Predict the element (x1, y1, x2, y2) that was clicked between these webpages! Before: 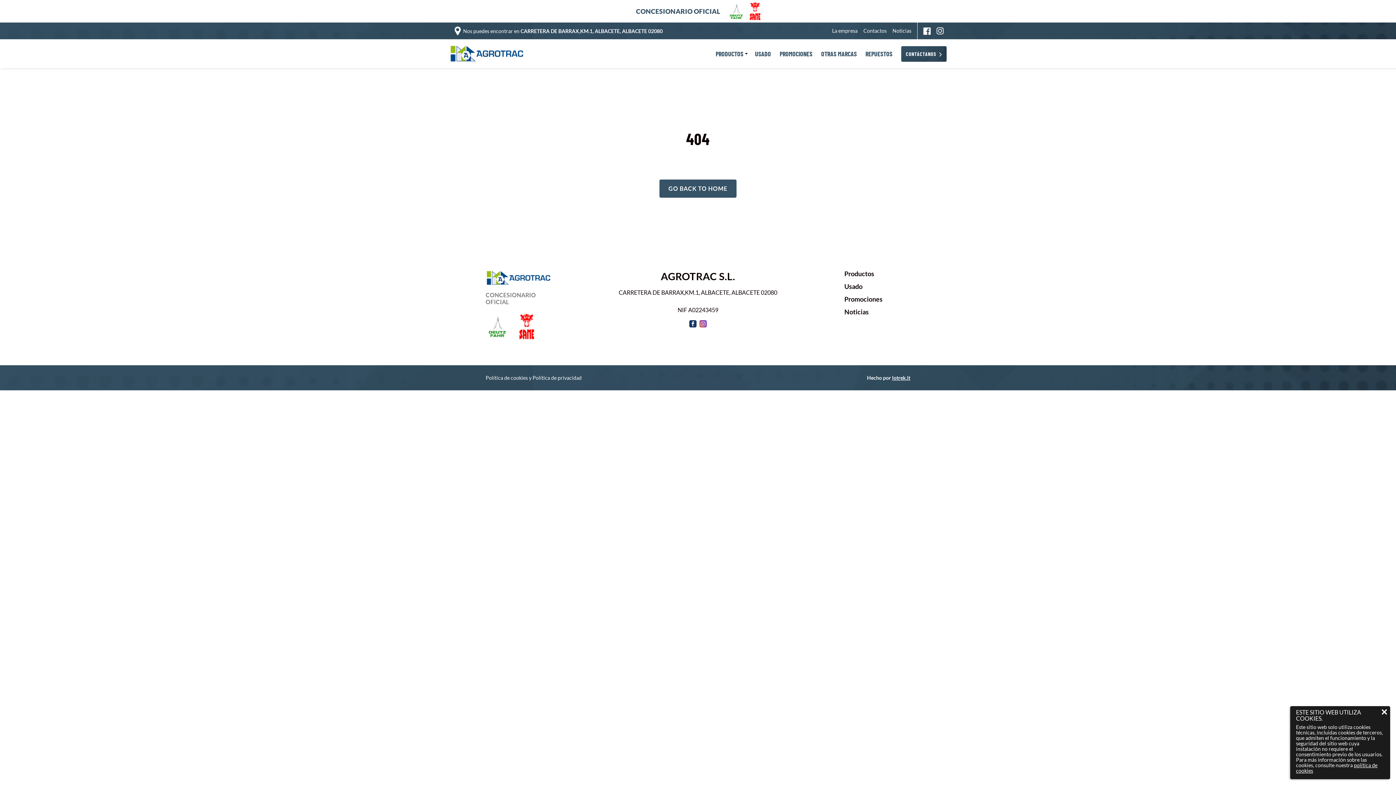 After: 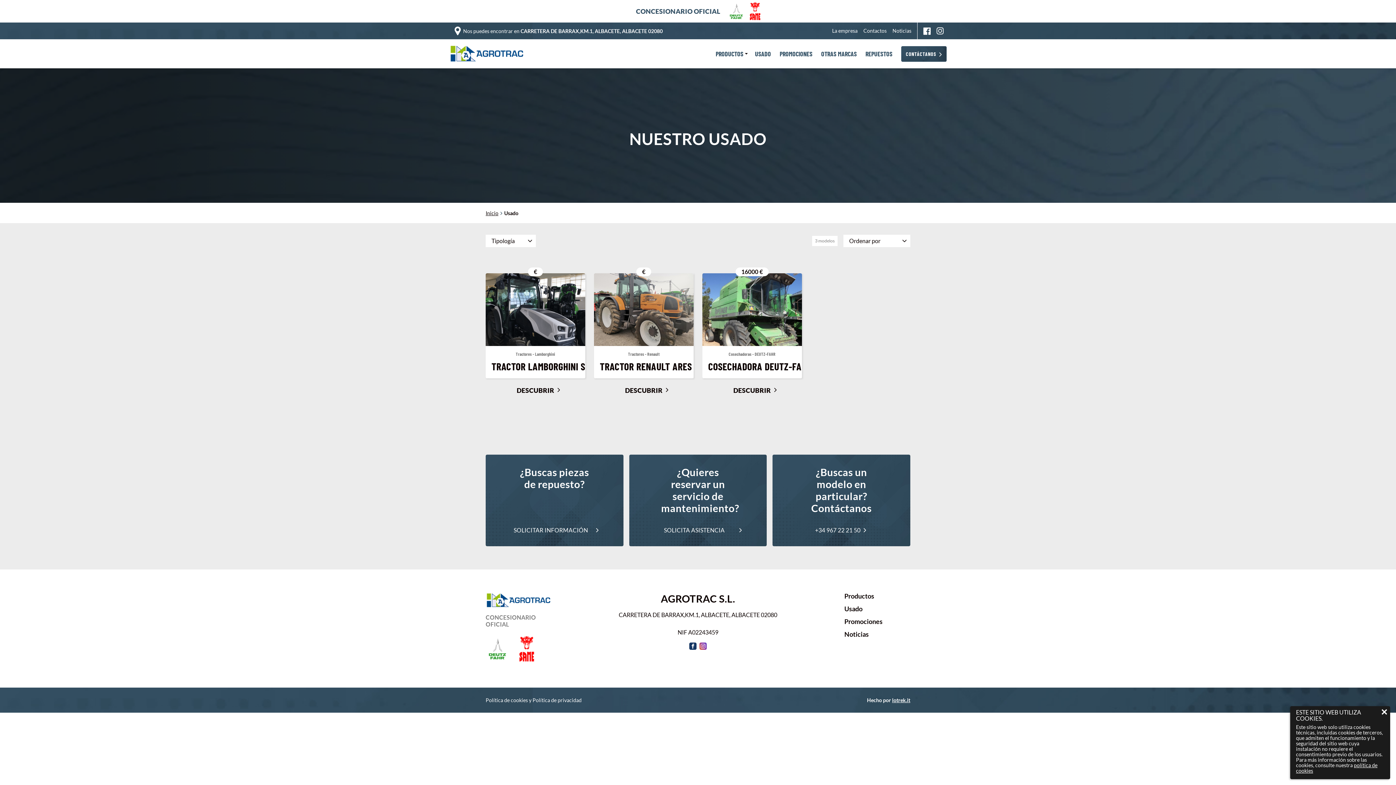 Action: label: Usado bbox: (844, 283, 862, 290)